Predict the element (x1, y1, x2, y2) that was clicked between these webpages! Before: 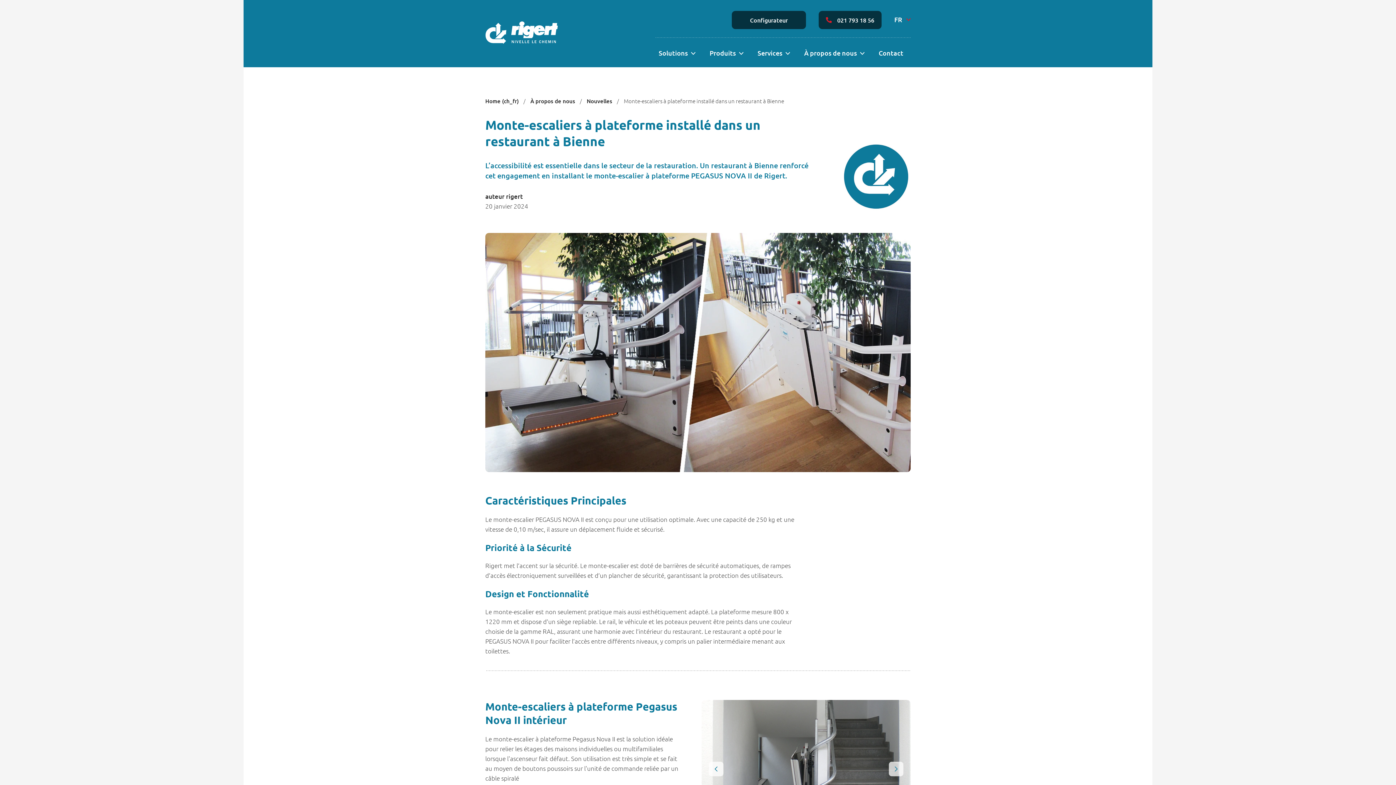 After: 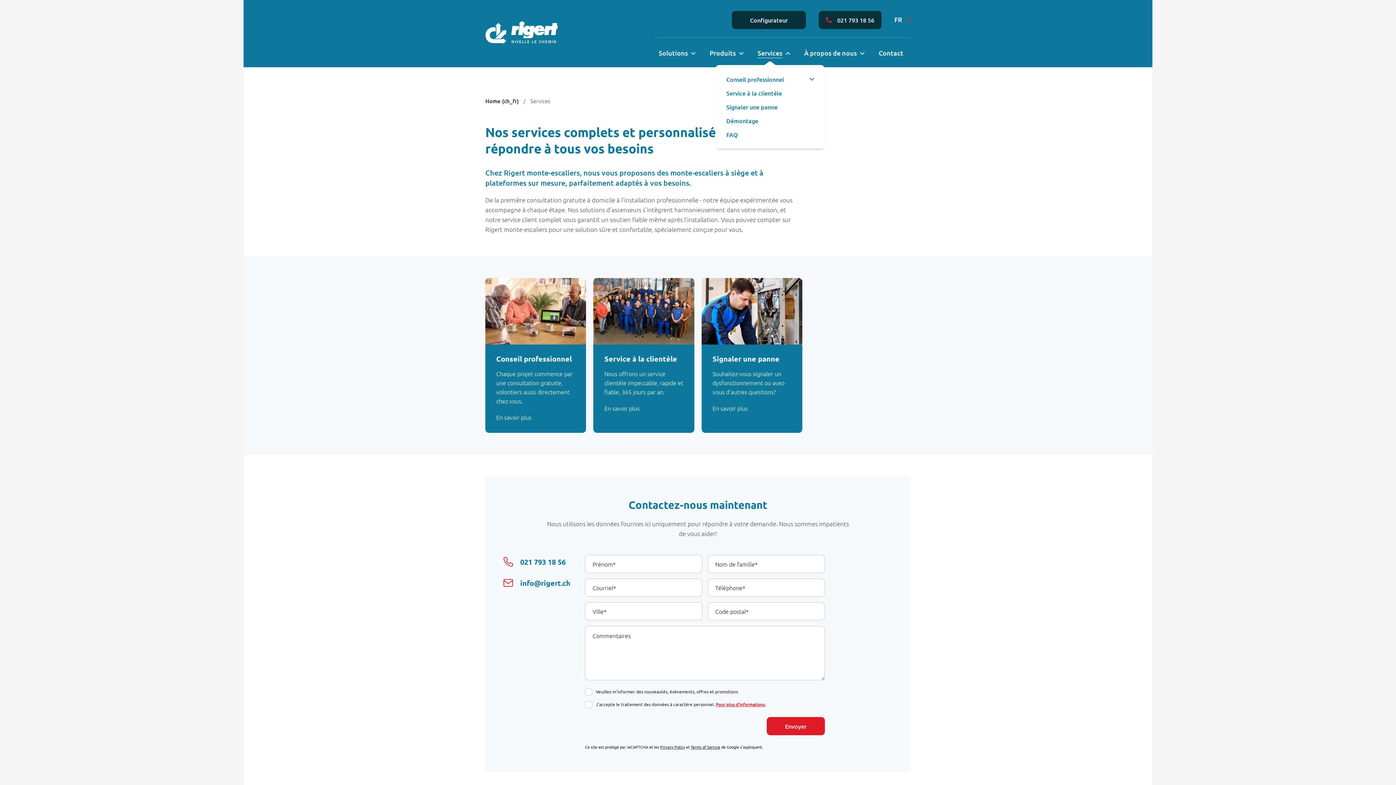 Action: bbox: (750, 40, 789, 64) label: Services